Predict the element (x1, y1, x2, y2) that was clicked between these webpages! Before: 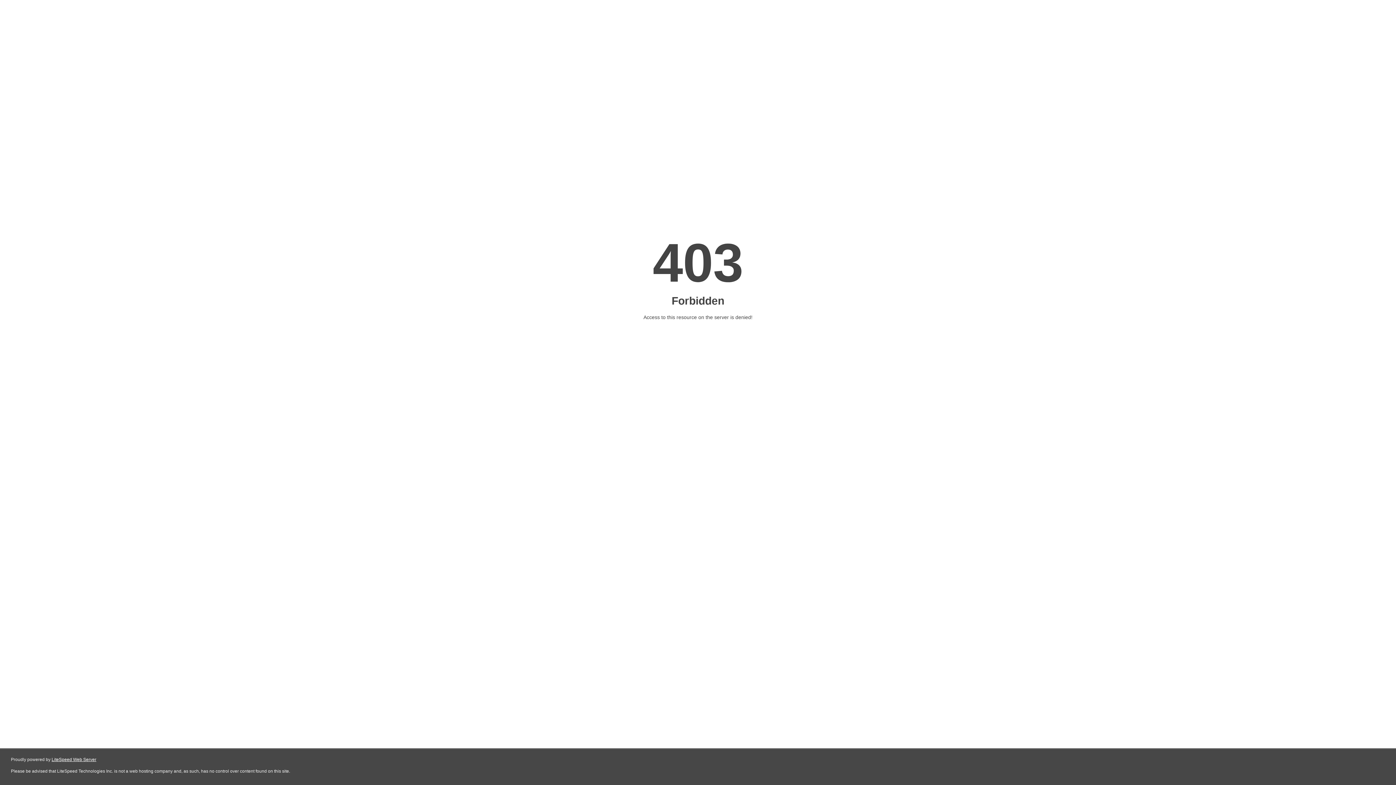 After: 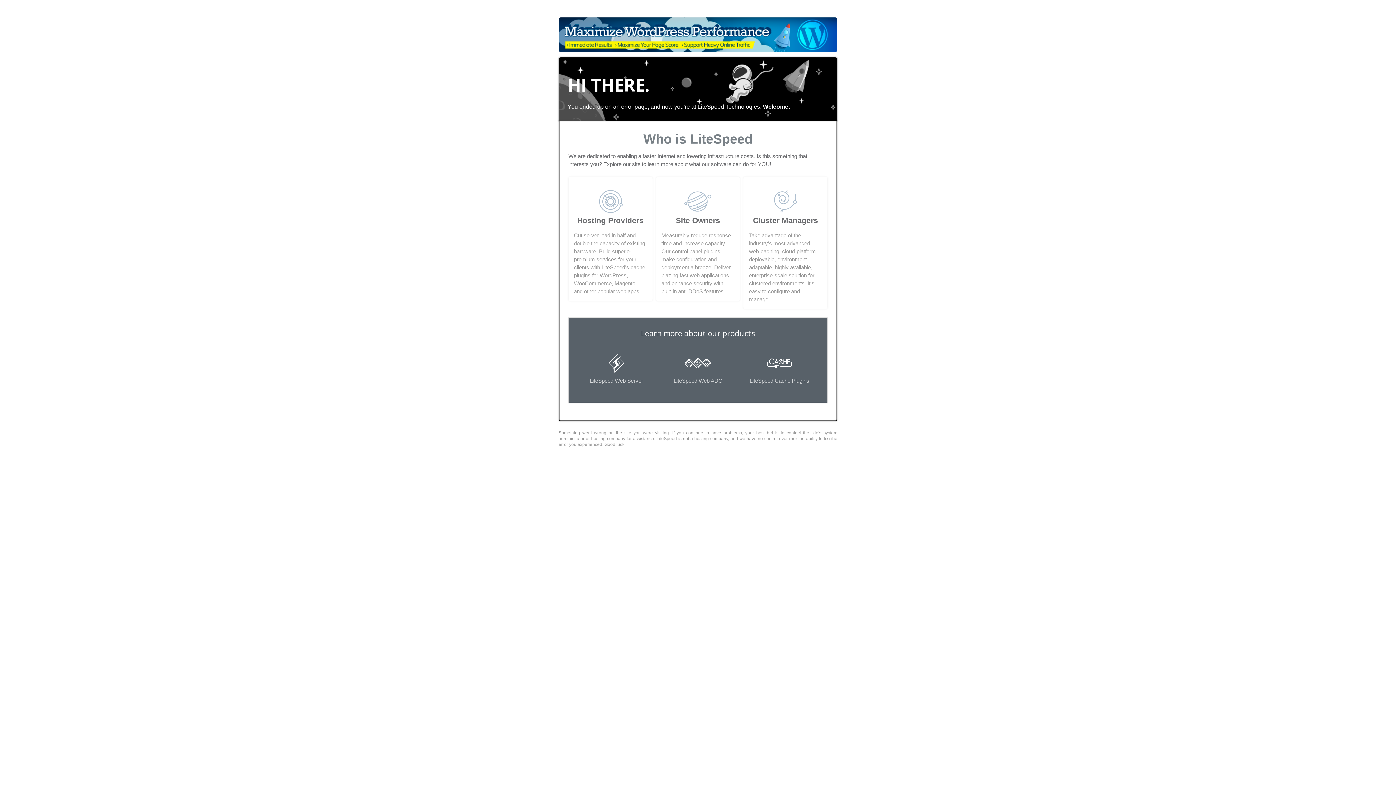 Action: bbox: (51, 757, 96, 762) label: LiteSpeed Web Server